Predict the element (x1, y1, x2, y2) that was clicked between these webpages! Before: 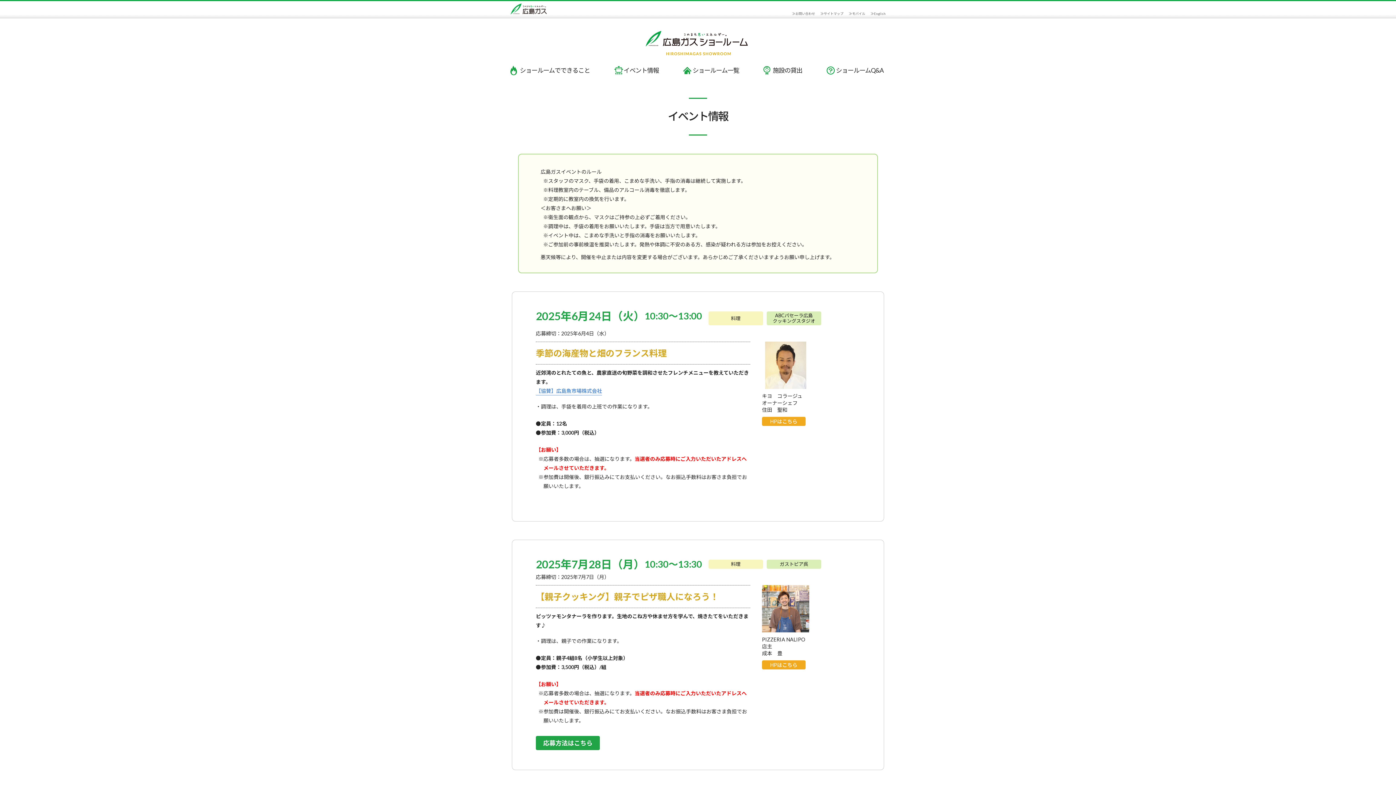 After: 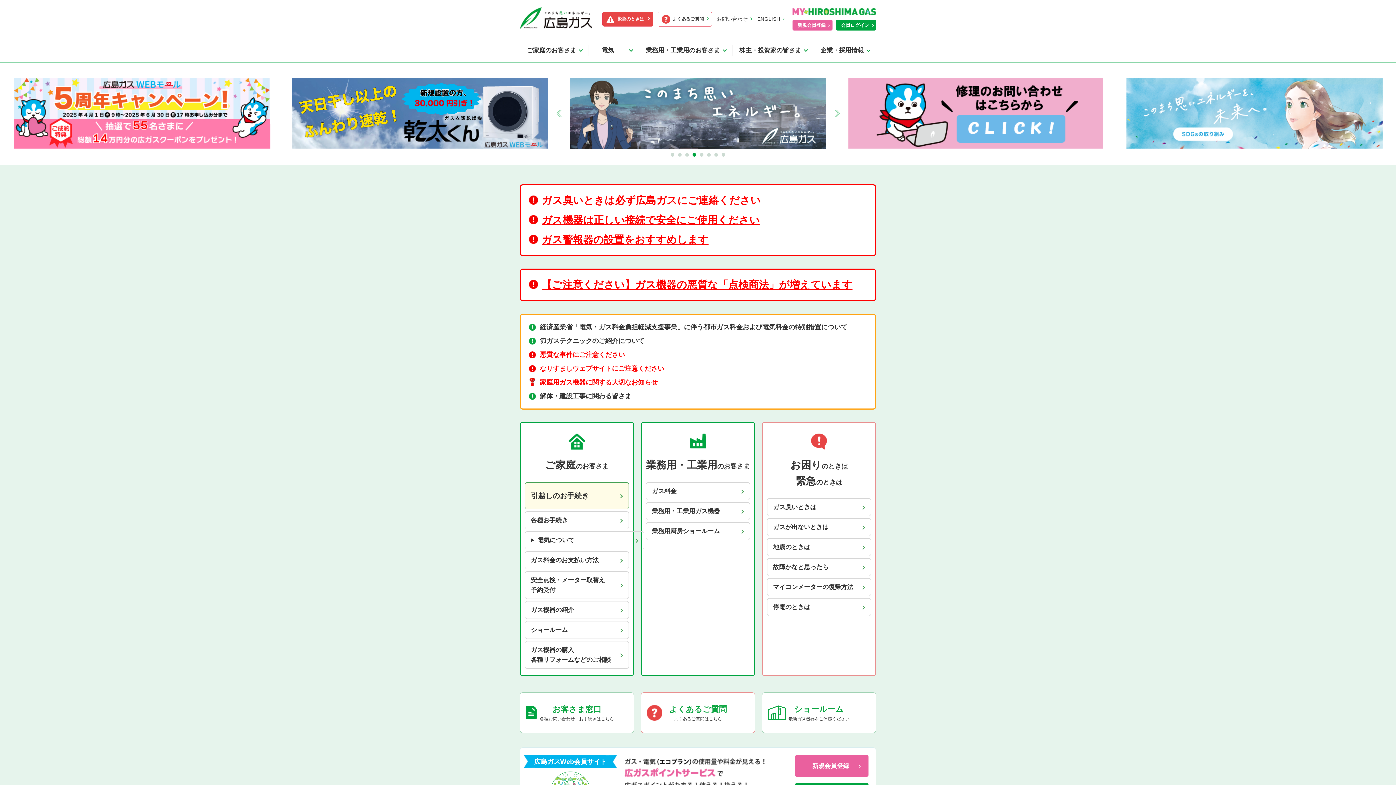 Action: bbox: (510, 4, 546, 10)